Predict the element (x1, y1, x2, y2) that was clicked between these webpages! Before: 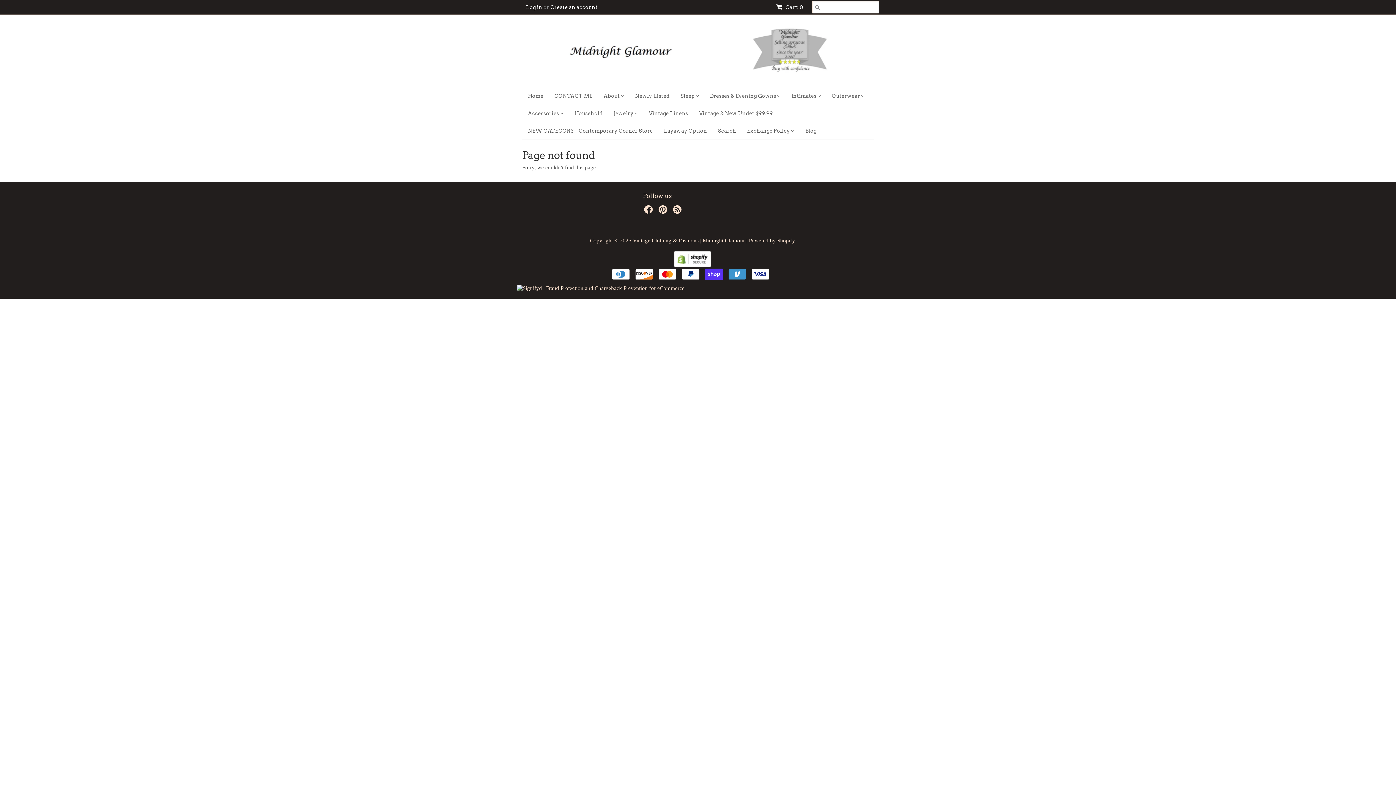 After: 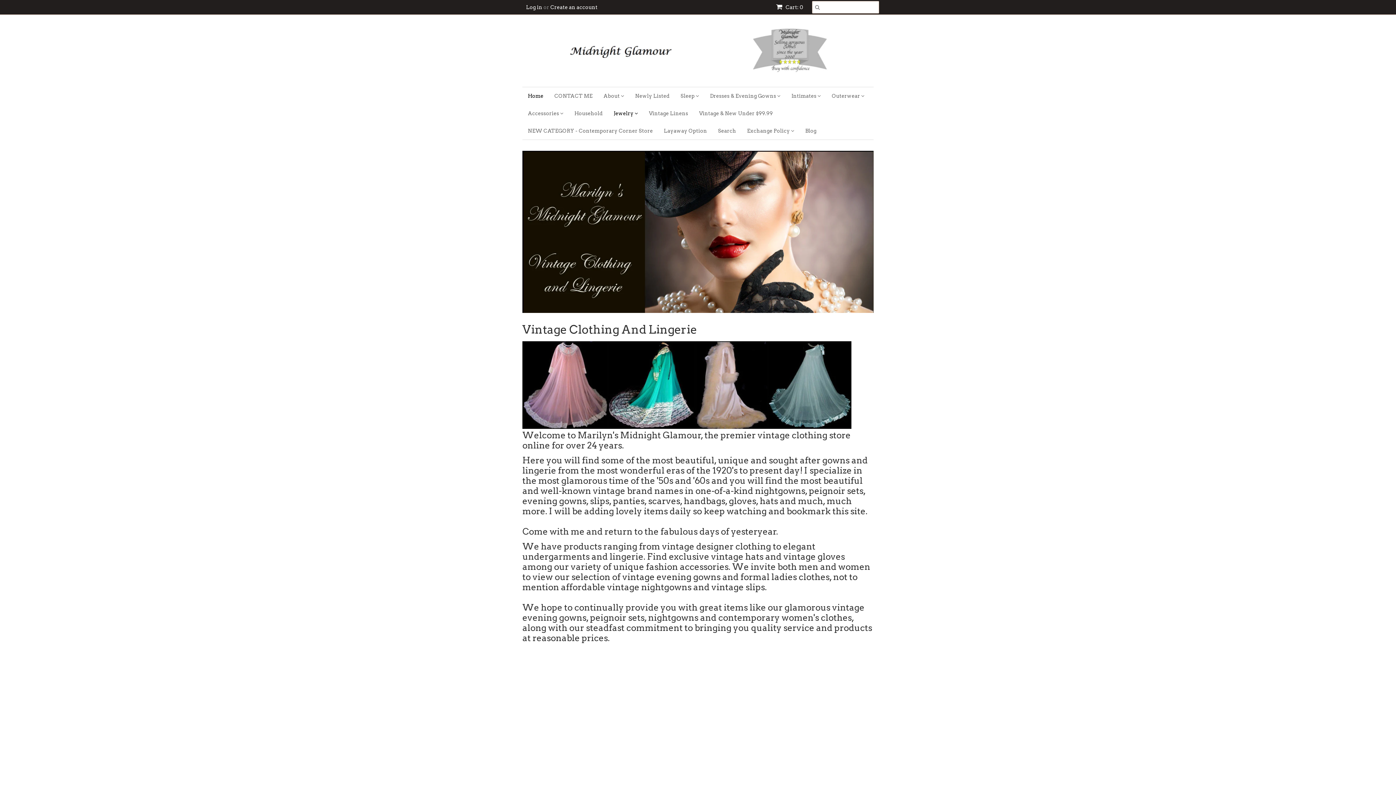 Action: bbox: (608, 104, 643, 122) label: Jewelry 